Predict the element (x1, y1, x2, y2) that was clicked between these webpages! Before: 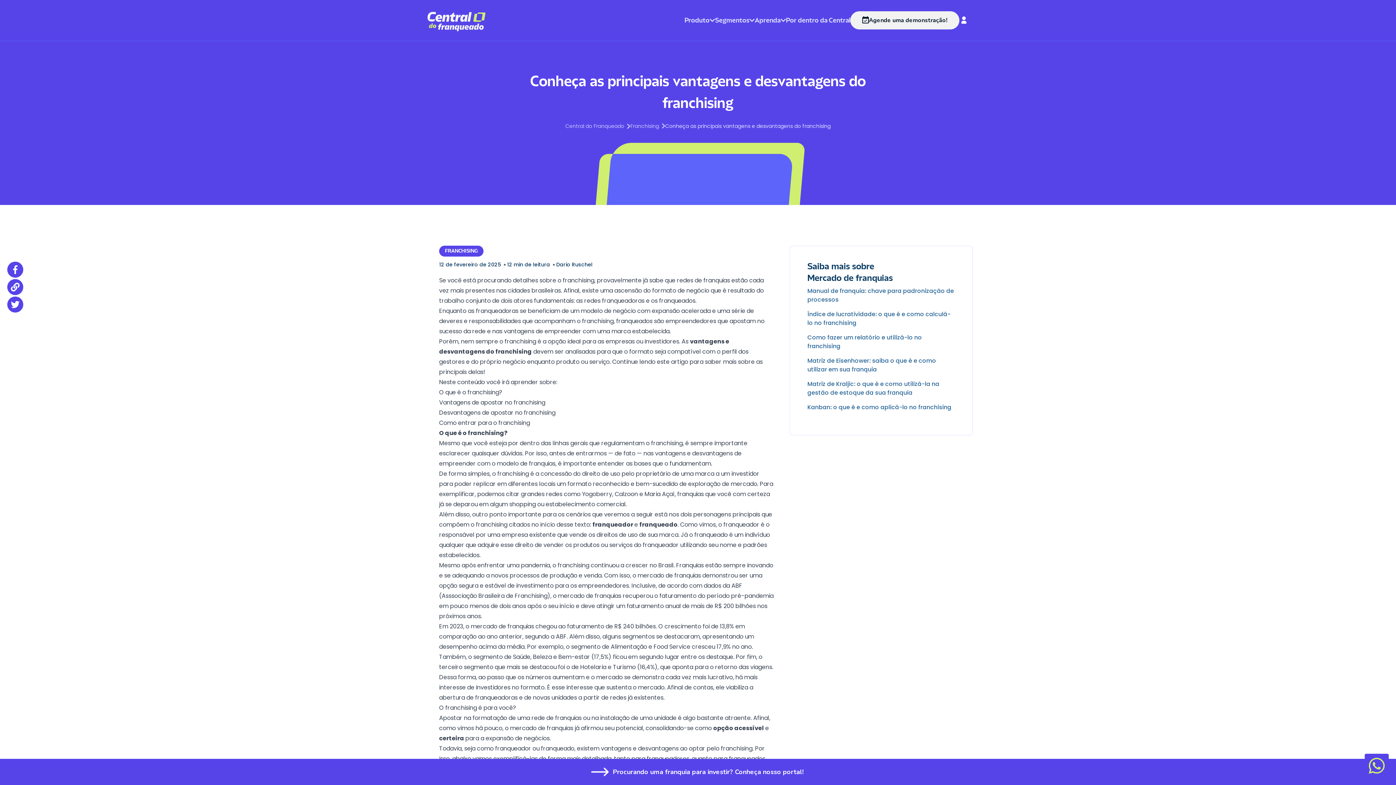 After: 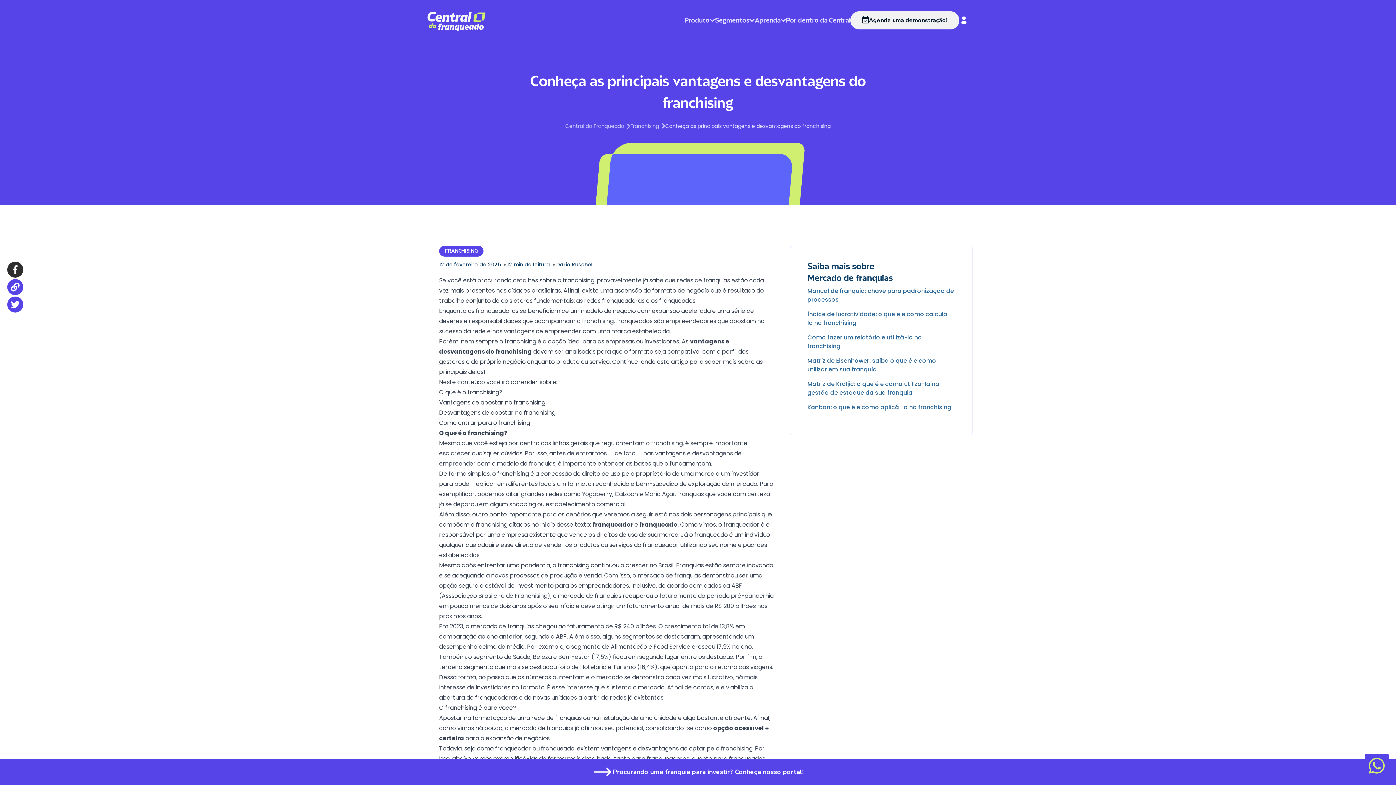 Action: bbox: (7, 261, 23, 277)